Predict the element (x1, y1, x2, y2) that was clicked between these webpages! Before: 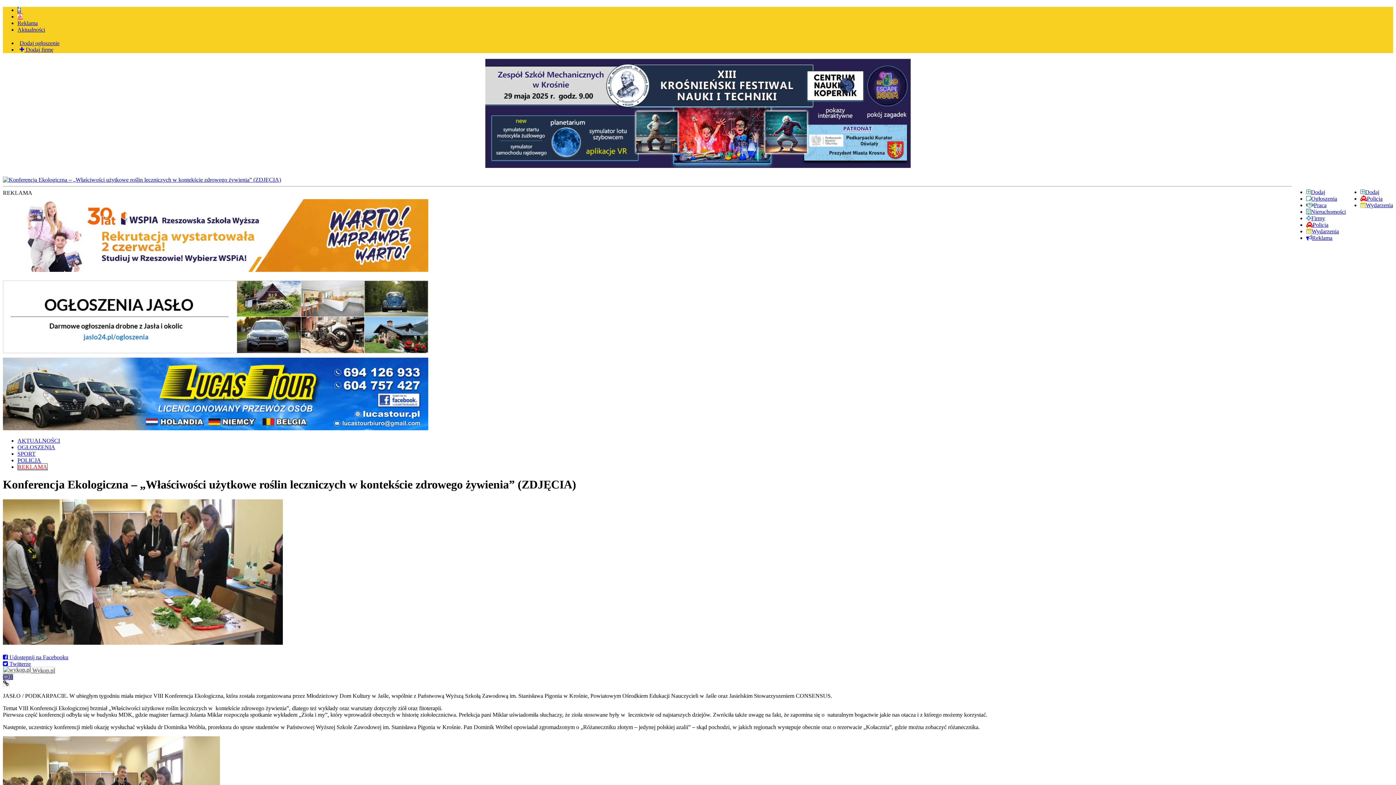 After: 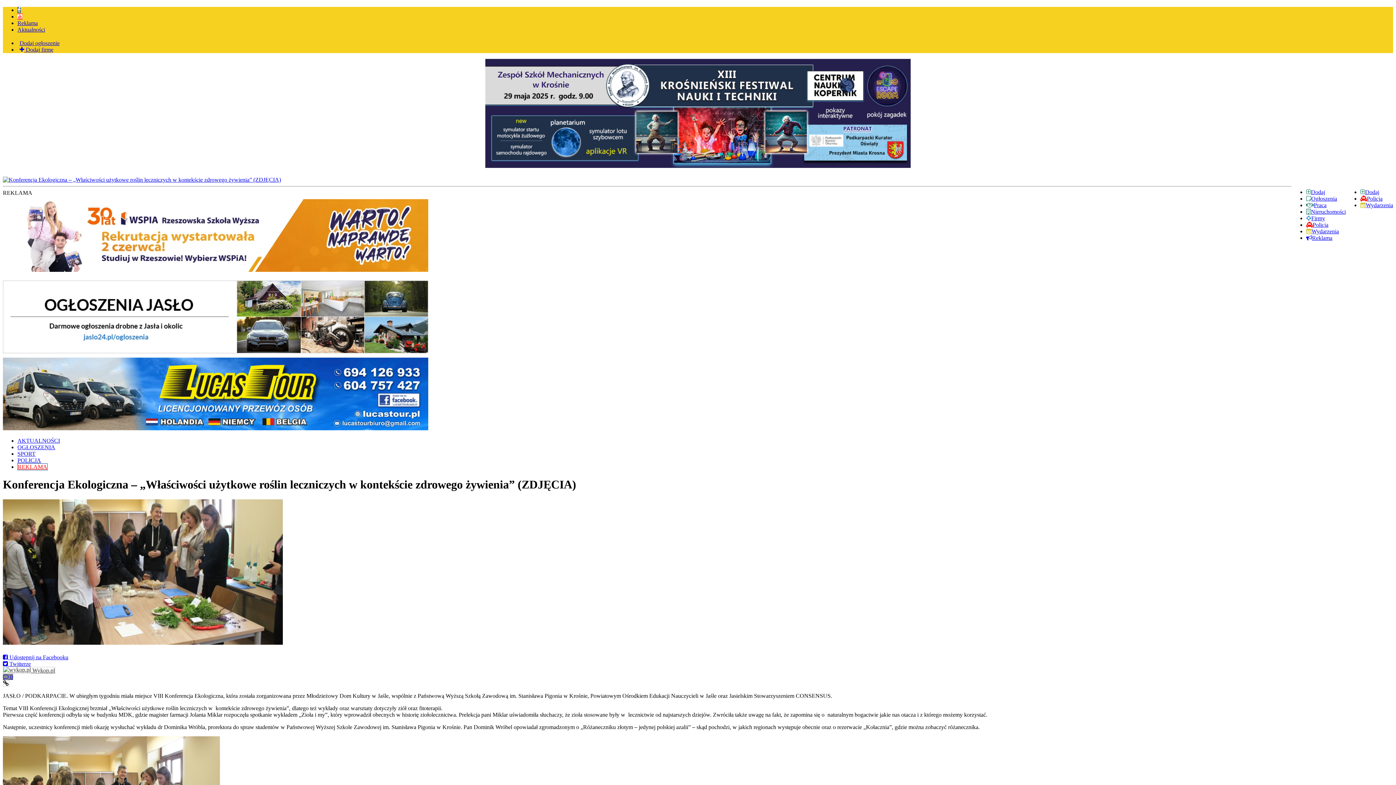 Action: label: Dodaj bbox: (1306, 189, 1325, 195)